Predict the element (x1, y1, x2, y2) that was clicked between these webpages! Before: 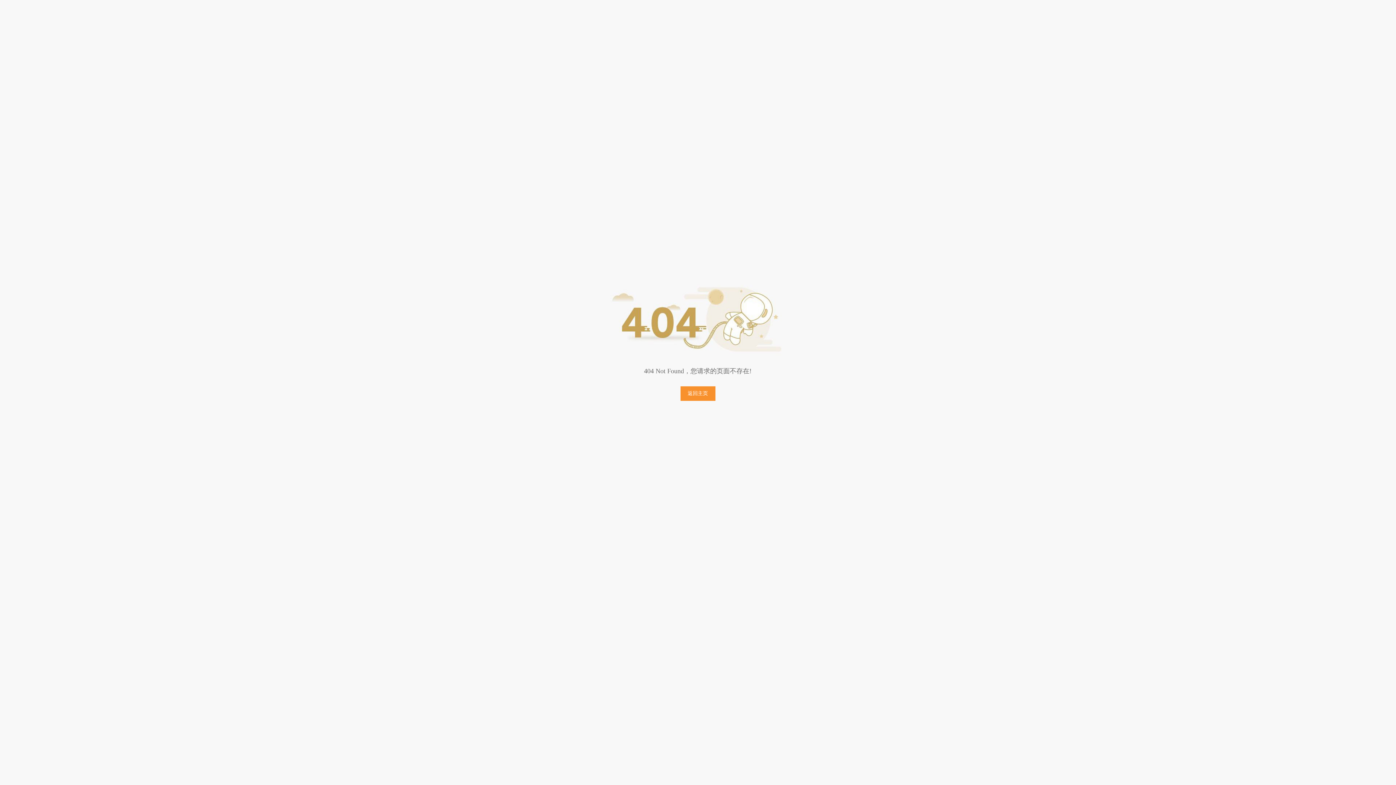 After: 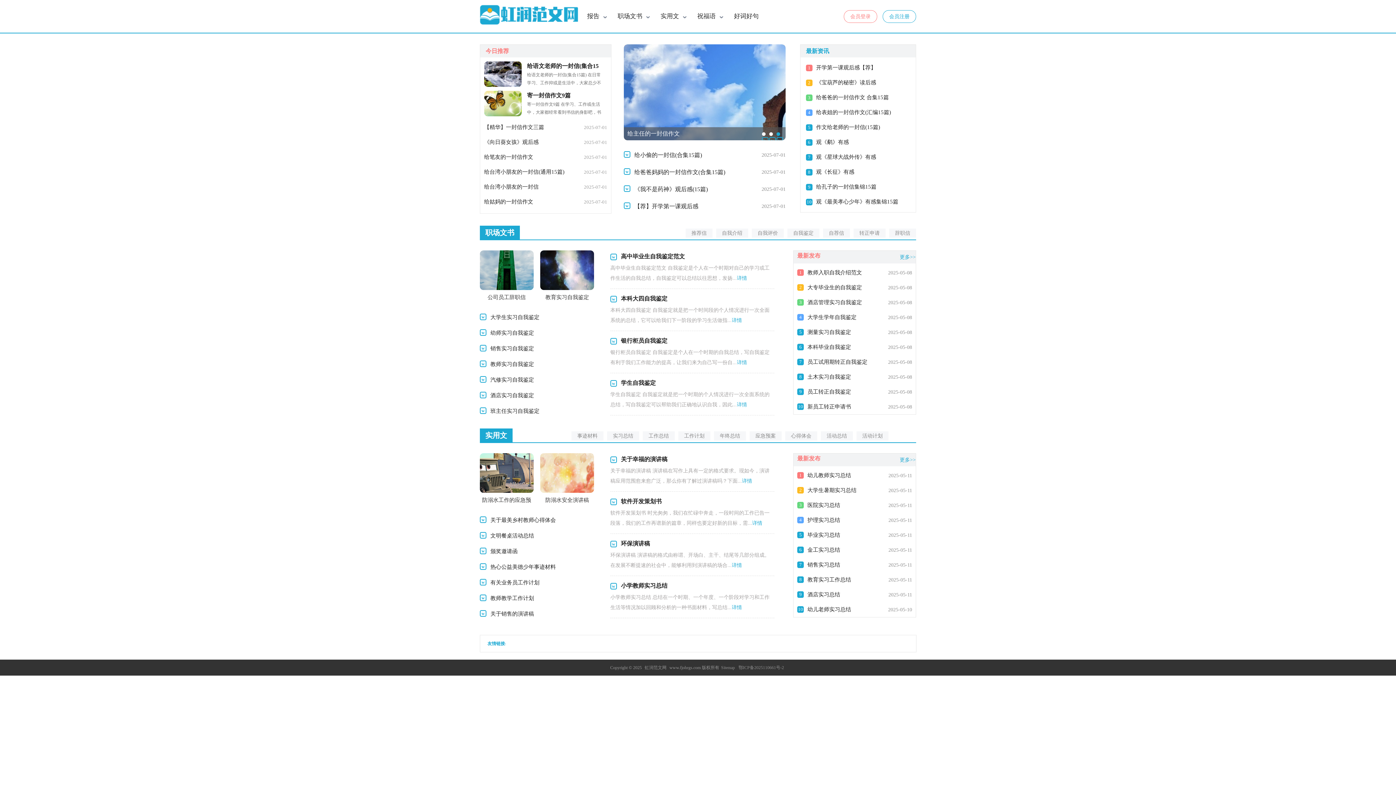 Action: bbox: (680, 386, 715, 401) label: 返回主页